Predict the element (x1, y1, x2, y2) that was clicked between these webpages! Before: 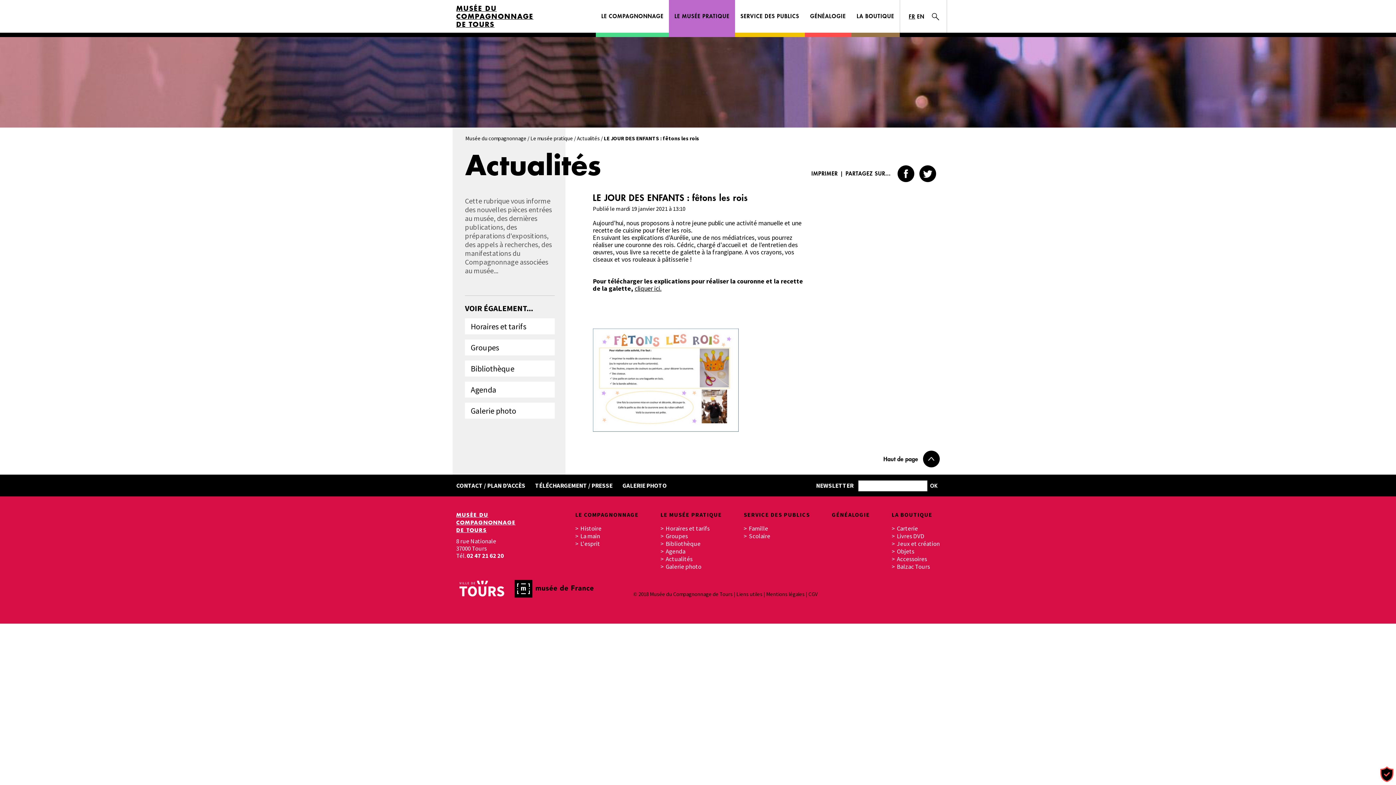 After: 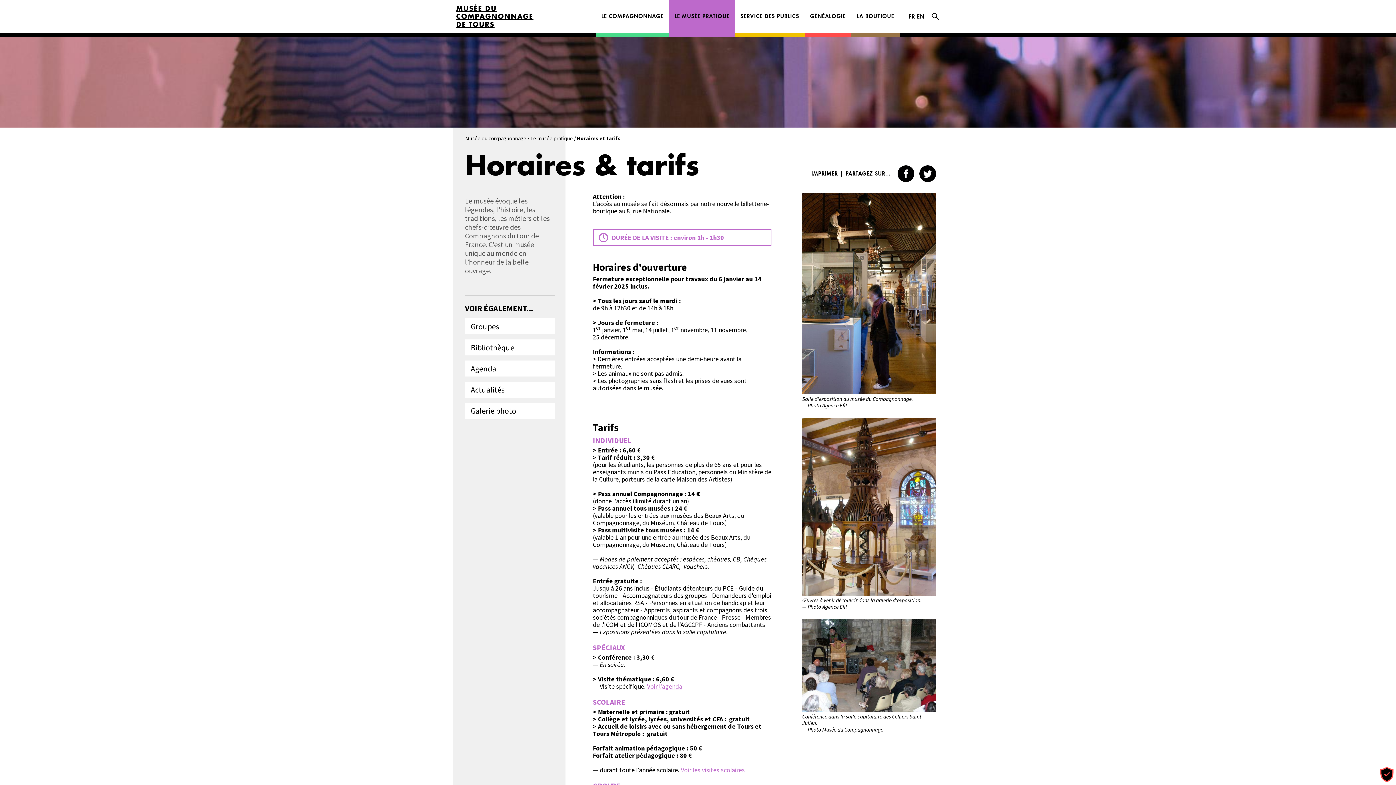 Action: label: LE MUSÉE PRATIQUE bbox: (660, 511, 743, 518)